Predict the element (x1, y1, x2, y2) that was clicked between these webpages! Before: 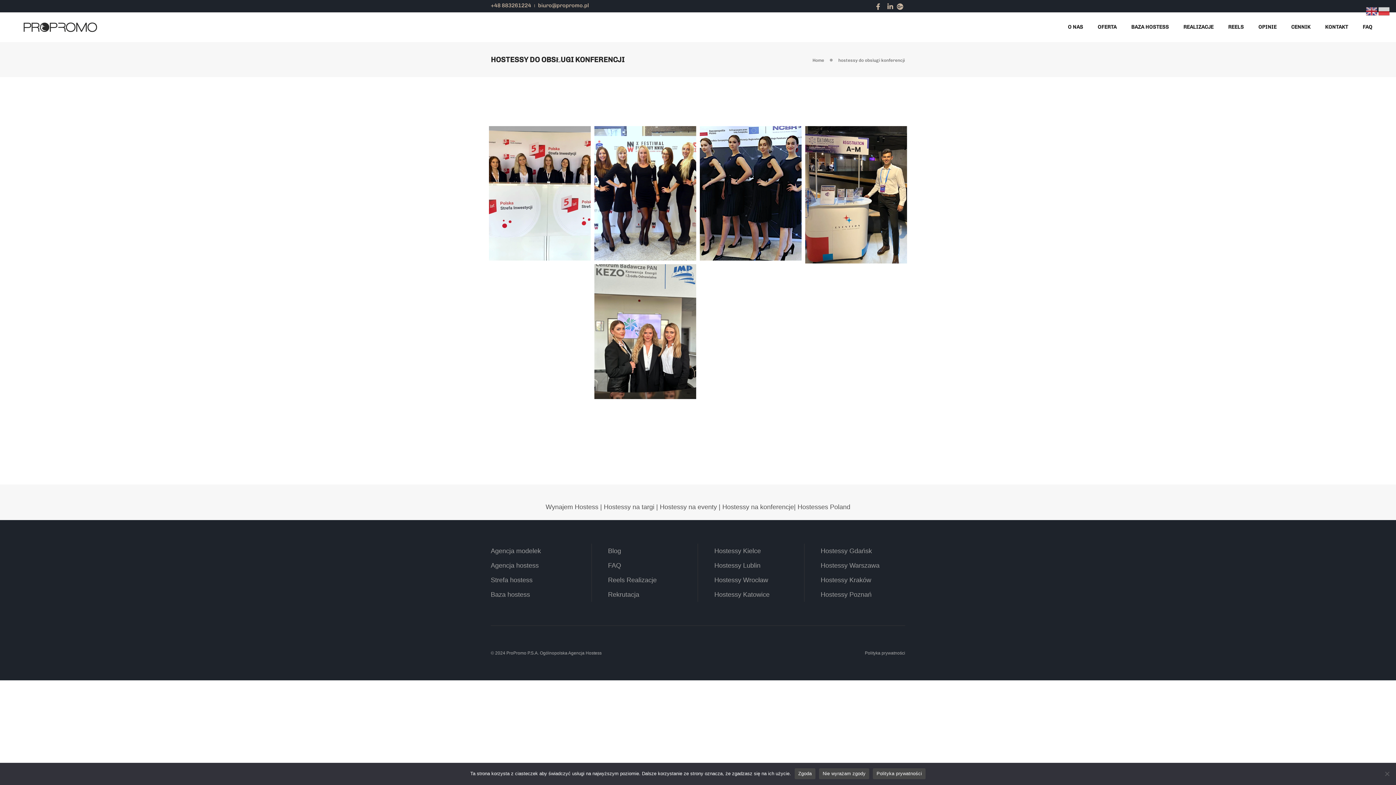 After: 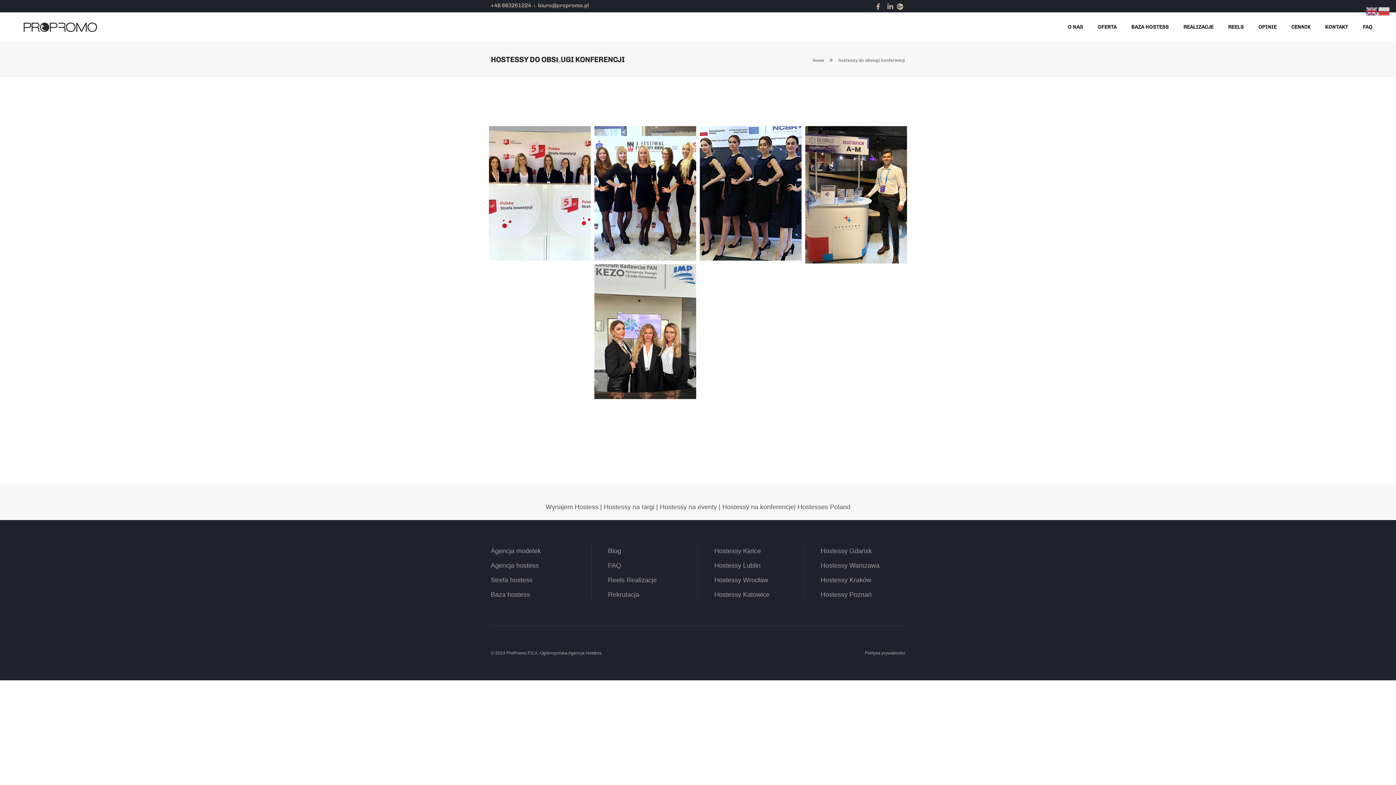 Action: bbox: (794, 768, 815, 779) label: Zgoda